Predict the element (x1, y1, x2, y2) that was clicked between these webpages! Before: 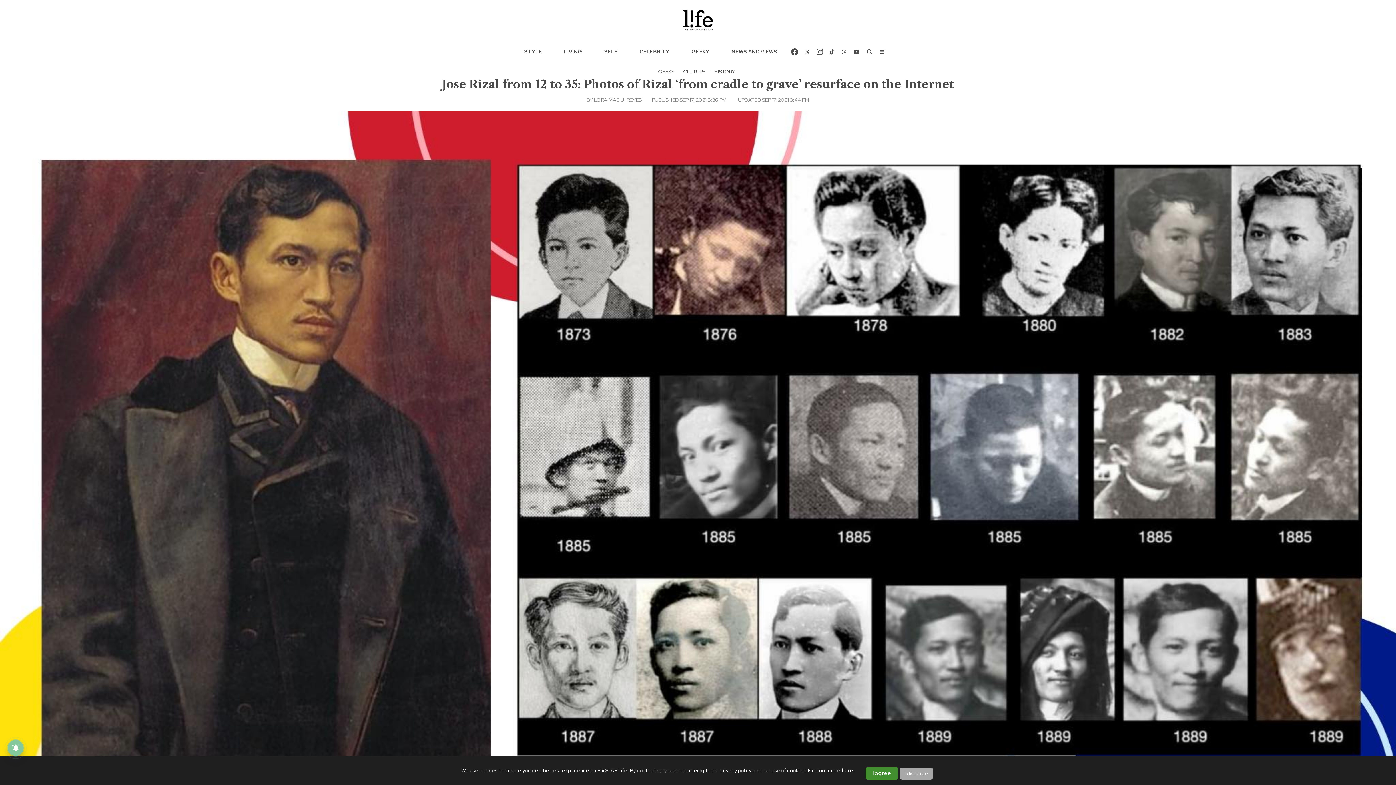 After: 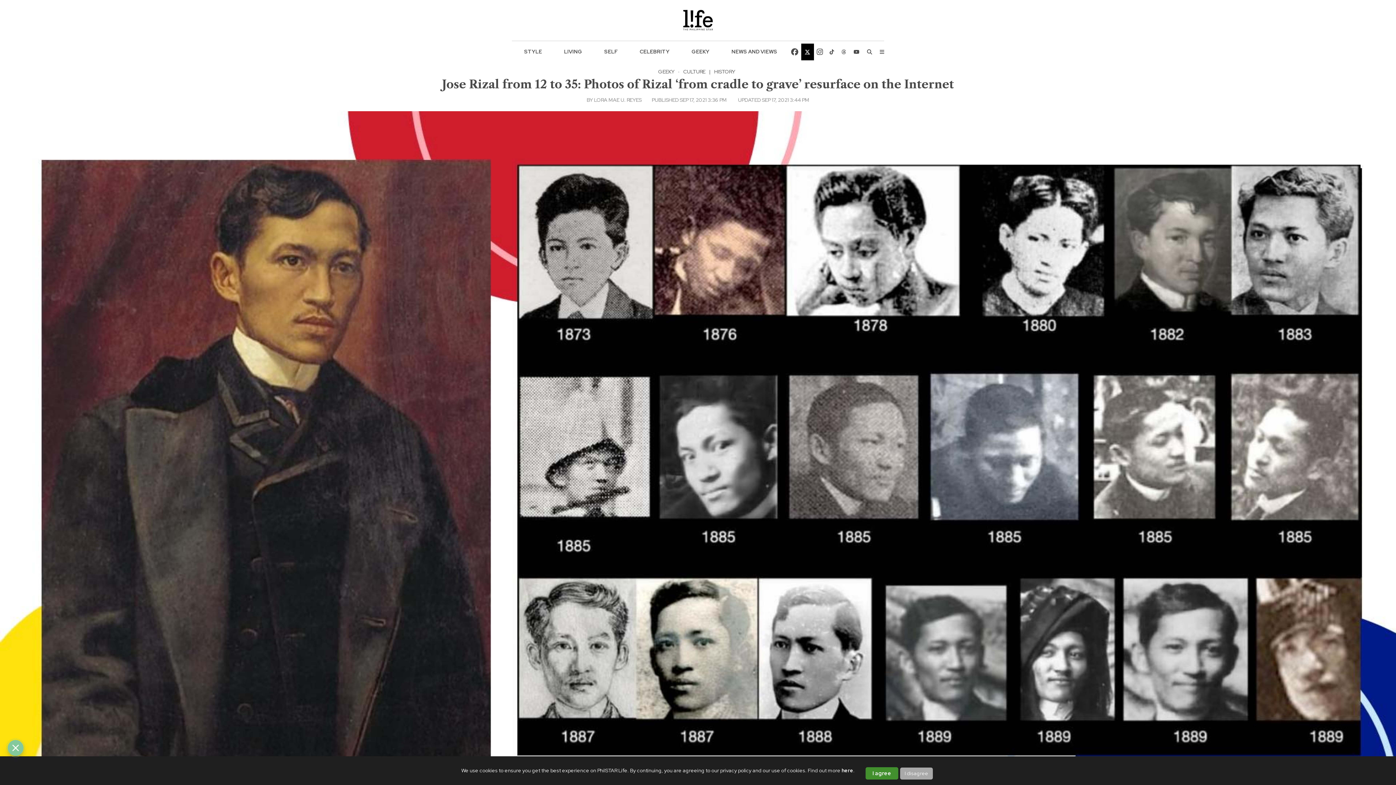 Action: bbox: (801, 43, 814, 60)